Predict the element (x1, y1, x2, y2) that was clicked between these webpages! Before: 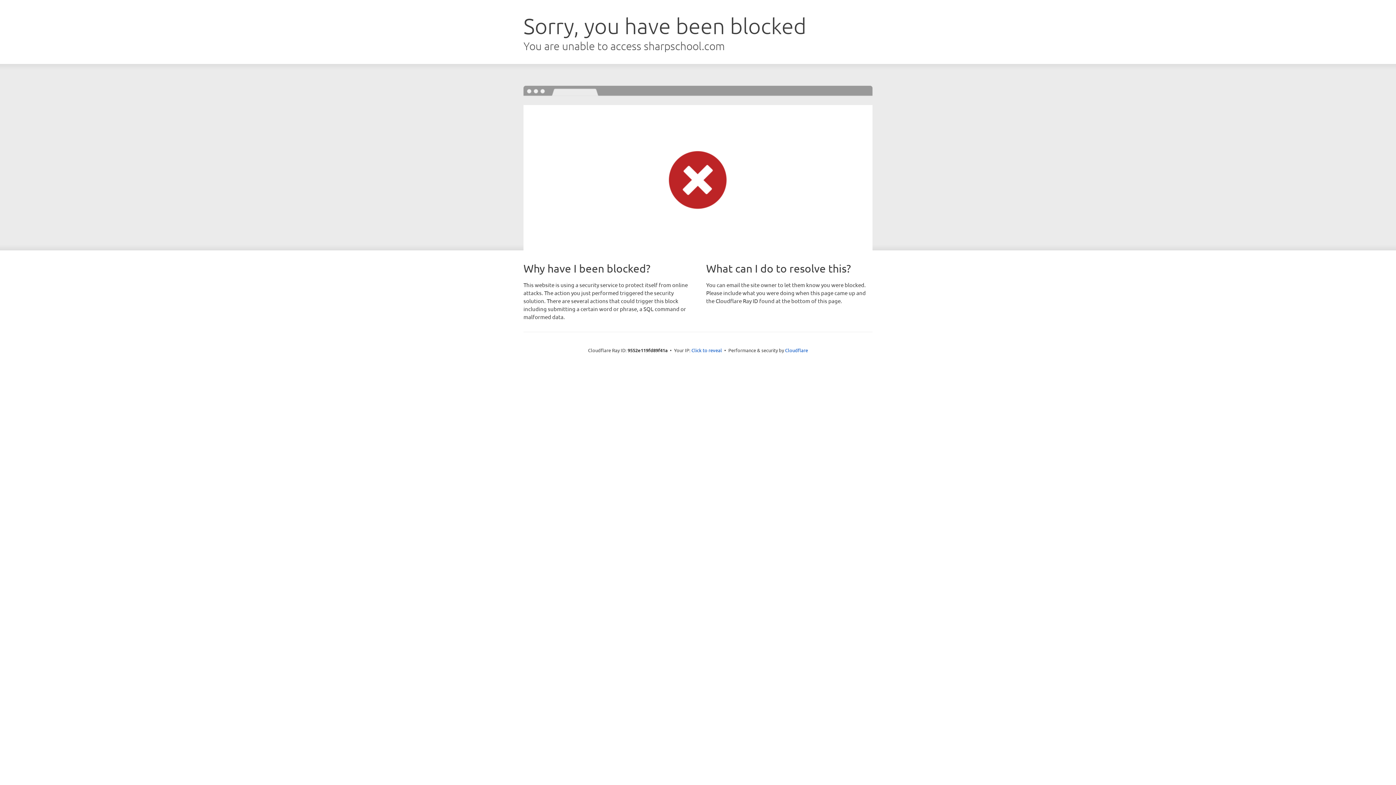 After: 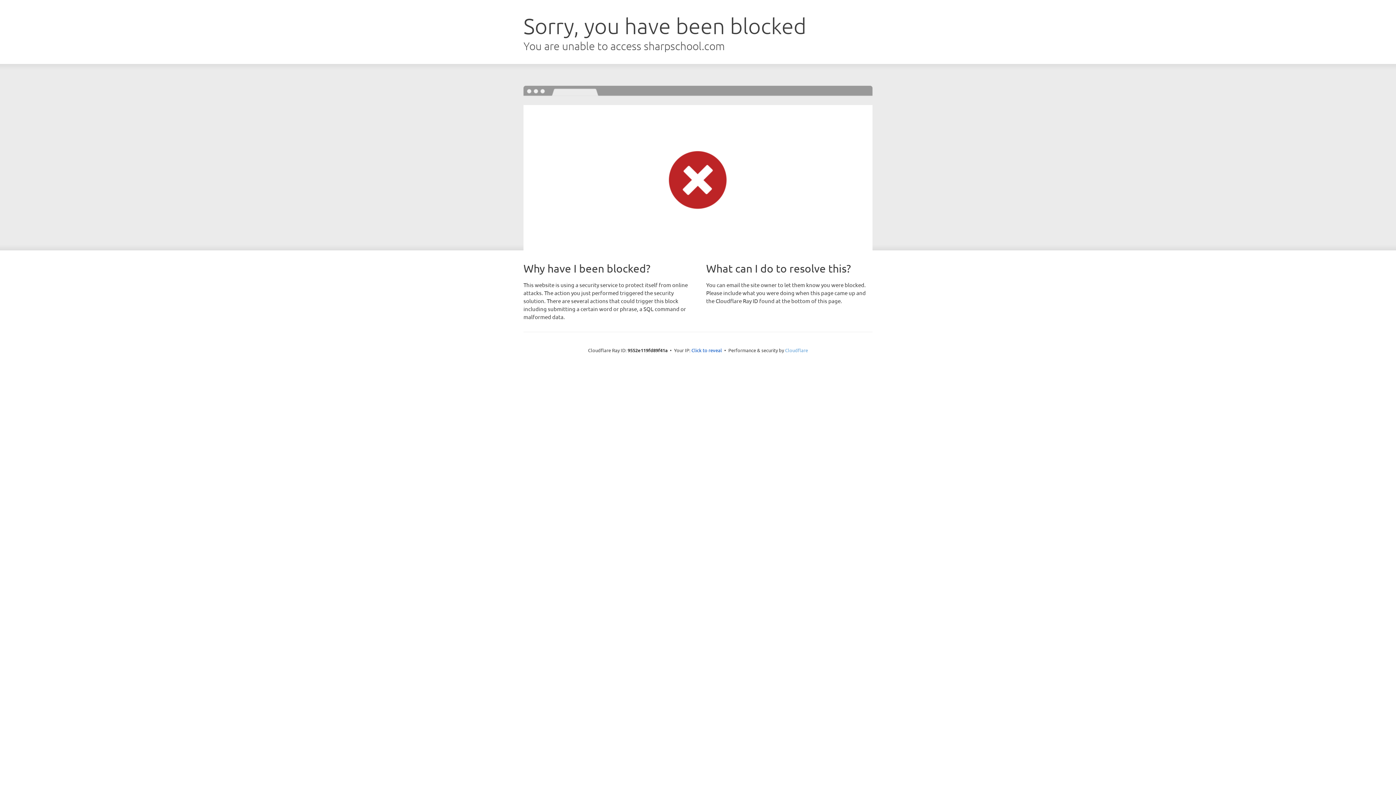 Action: bbox: (785, 347, 808, 353) label: Cloudflare